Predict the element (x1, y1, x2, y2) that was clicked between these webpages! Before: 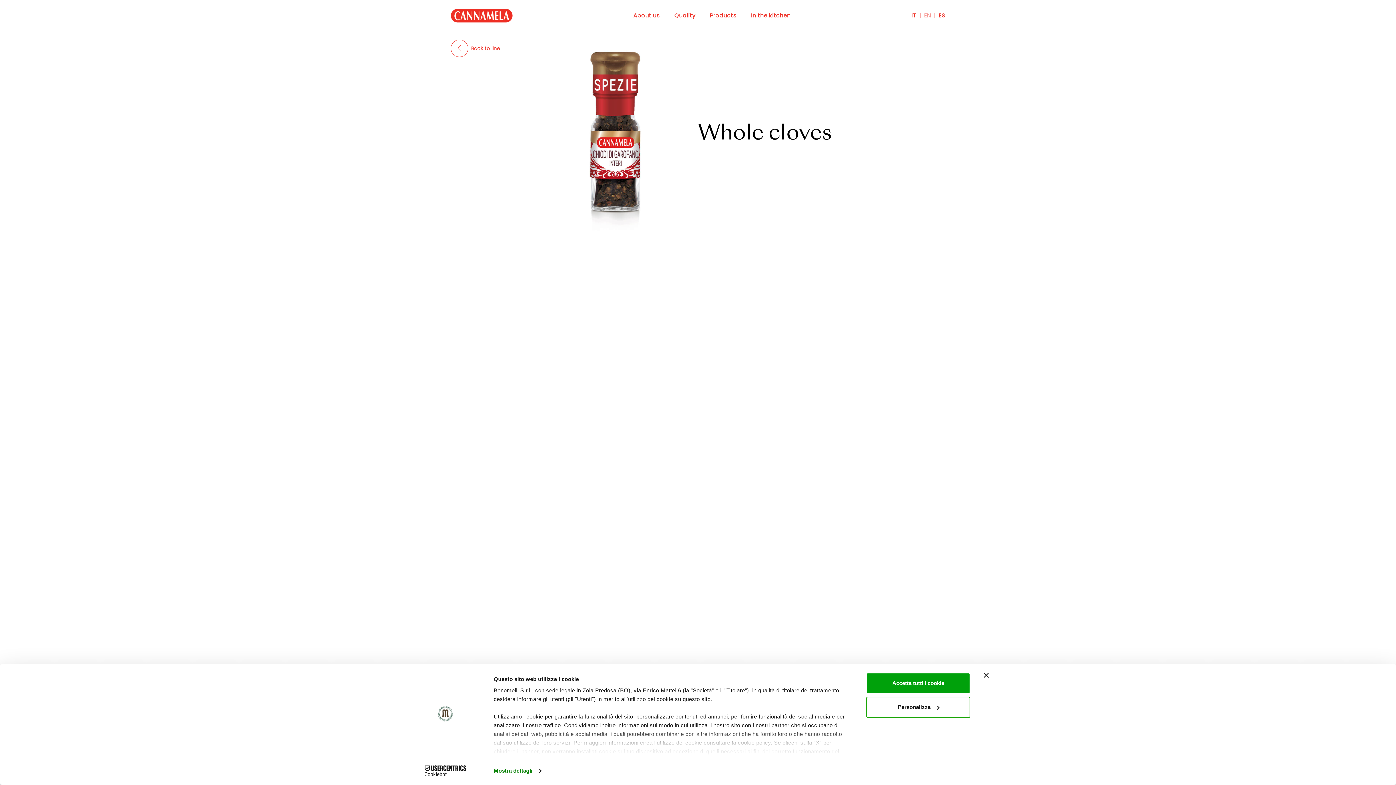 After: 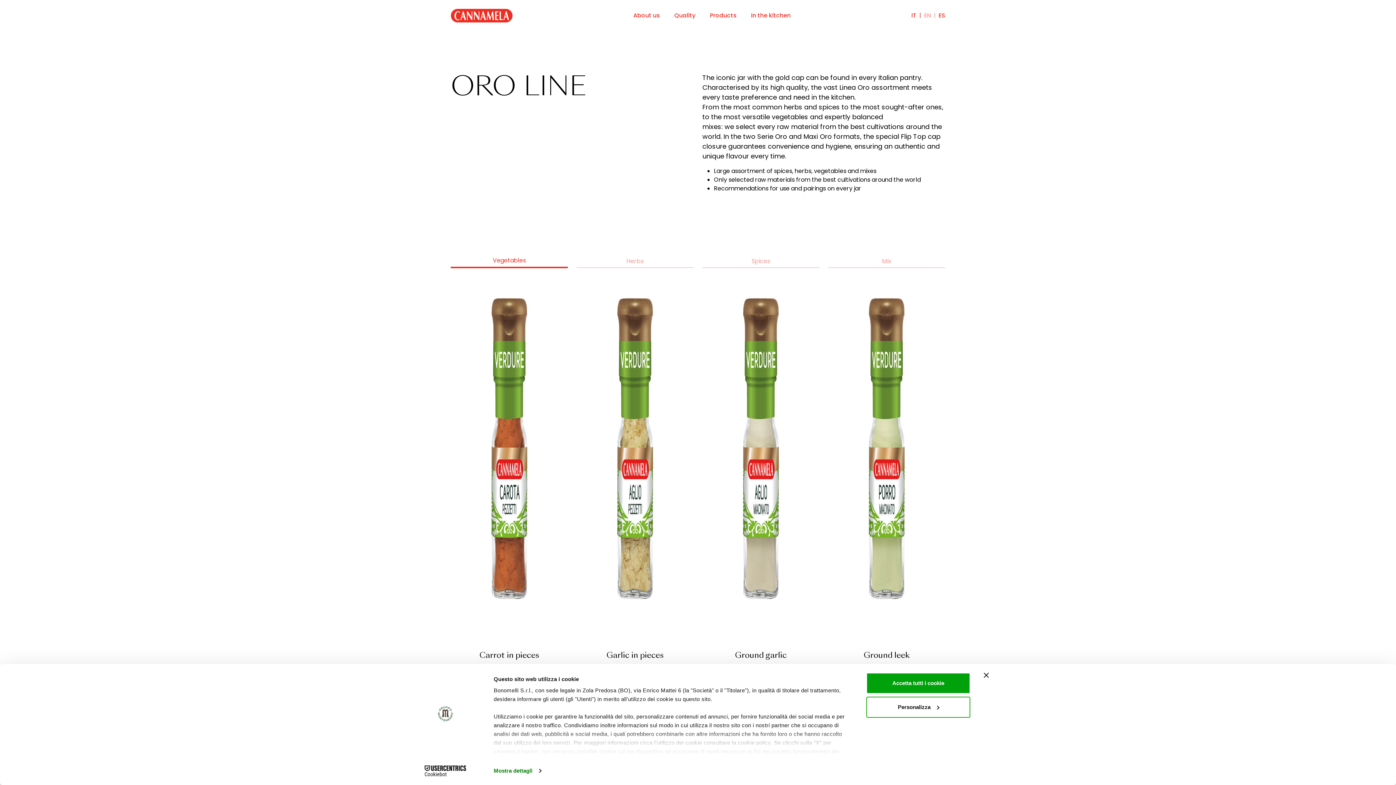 Action: label: Back to line bbox: (446, 39, 1851, 57)